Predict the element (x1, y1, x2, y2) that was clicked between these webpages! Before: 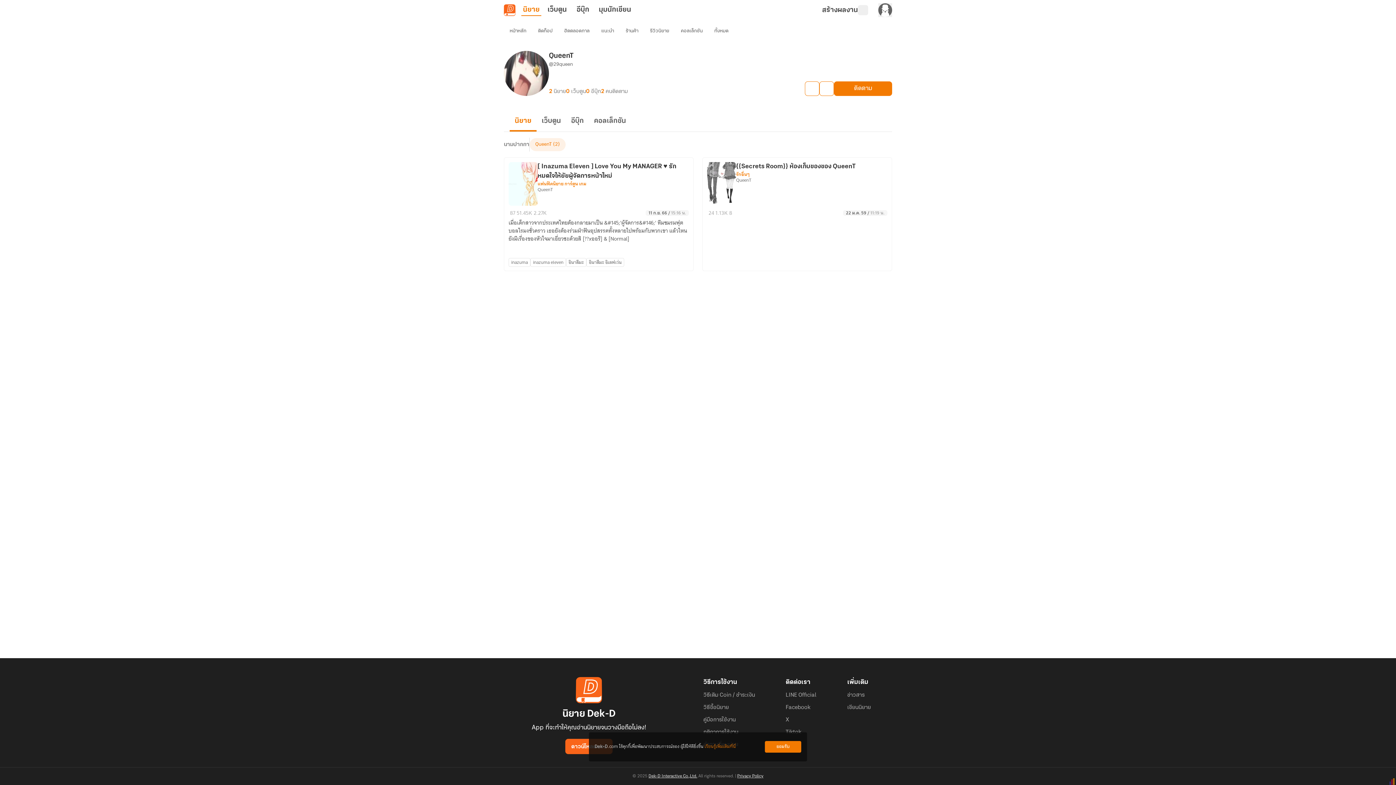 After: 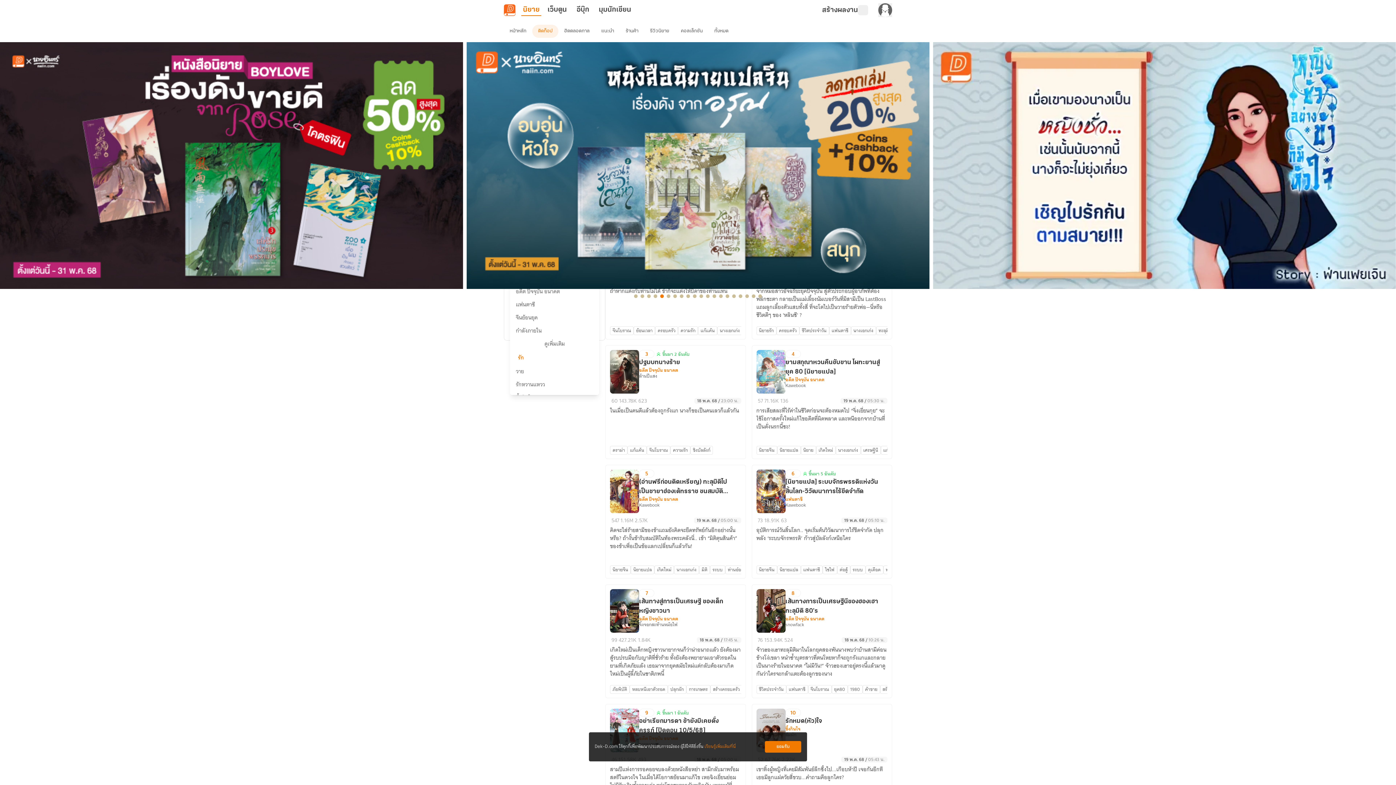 Action: bbox: (532, 24, 558, 37) label: ติดท็อป